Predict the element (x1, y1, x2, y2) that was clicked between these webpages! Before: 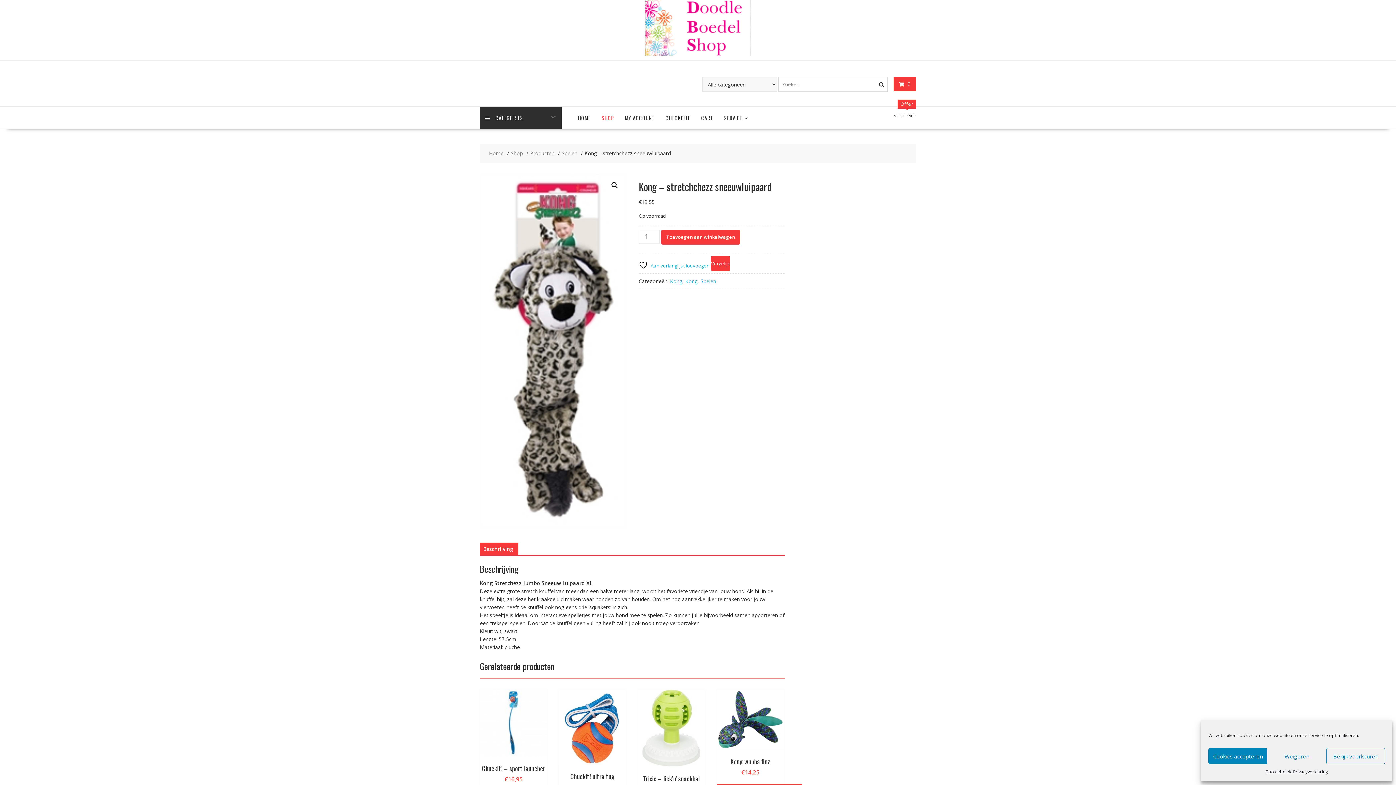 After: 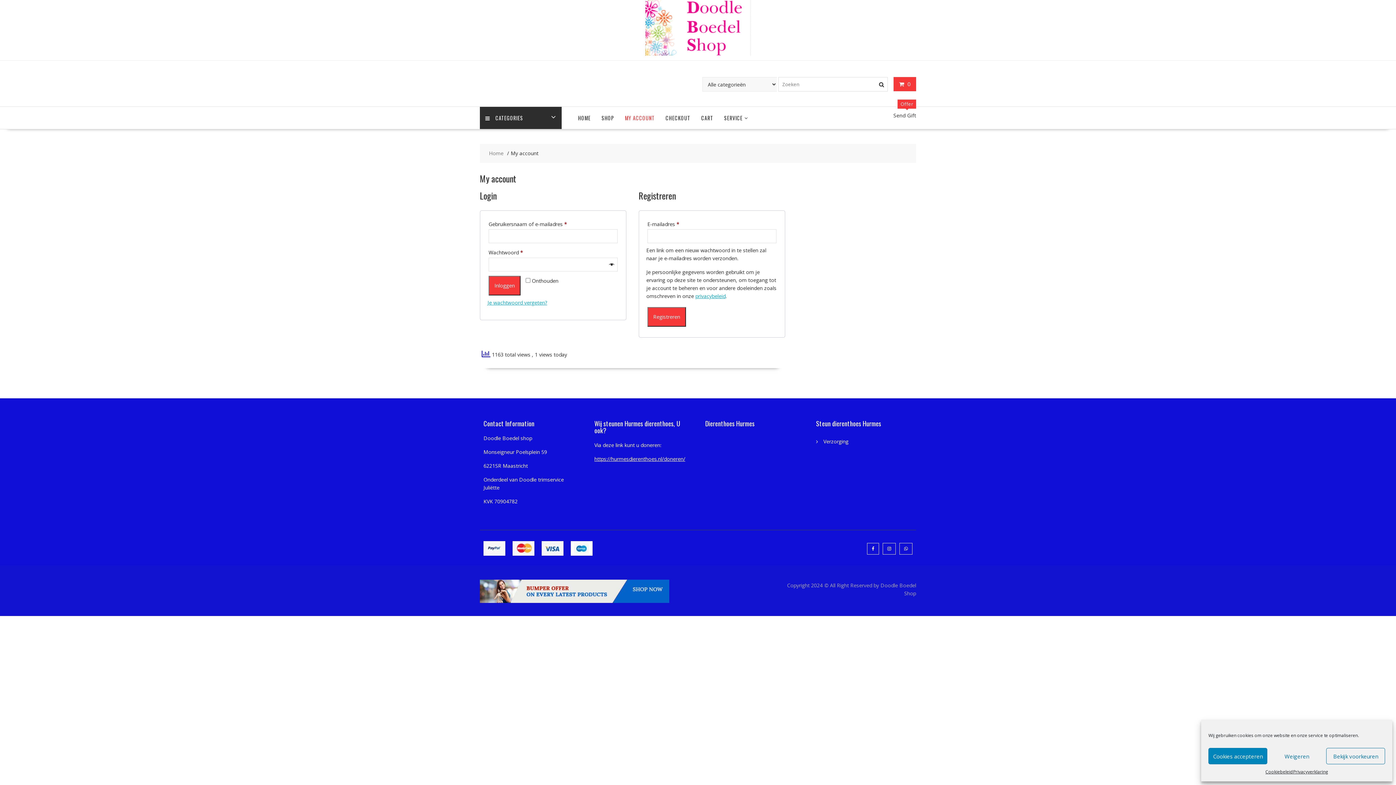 Action: label: MY ACCOUNT bbox: (619, 106, 660, 129)